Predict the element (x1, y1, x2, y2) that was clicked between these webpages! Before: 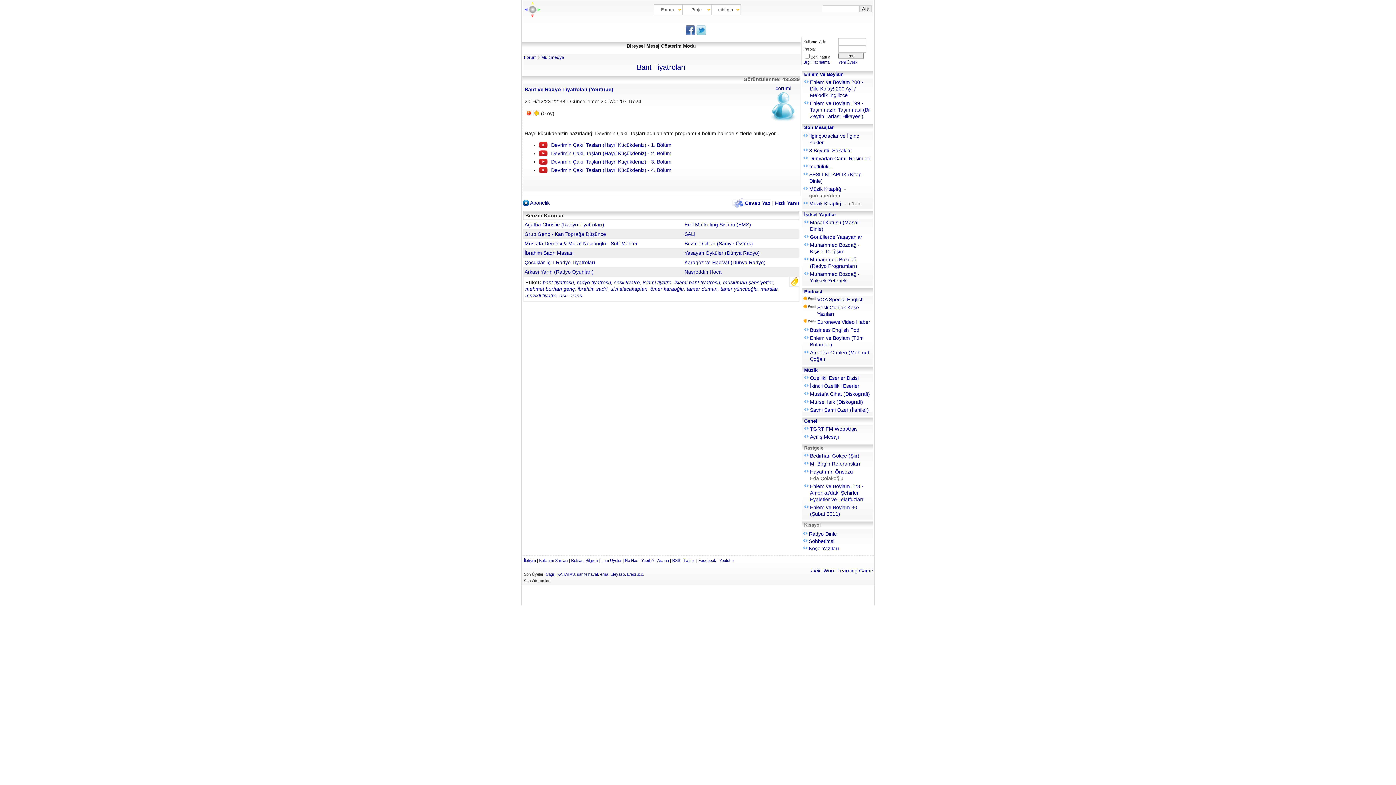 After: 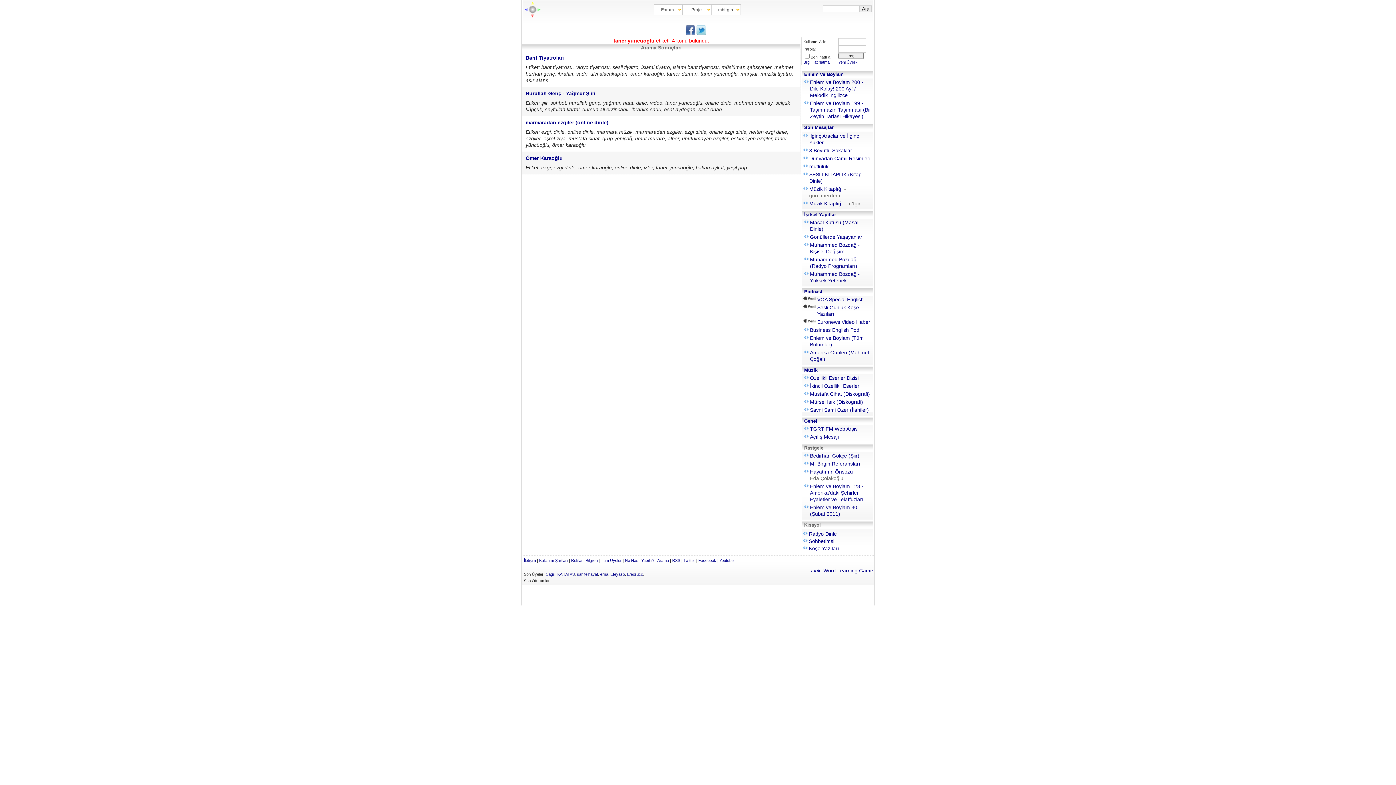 Action: bbox: (720, 286, 757, 292) label: taner yüncüoğlu